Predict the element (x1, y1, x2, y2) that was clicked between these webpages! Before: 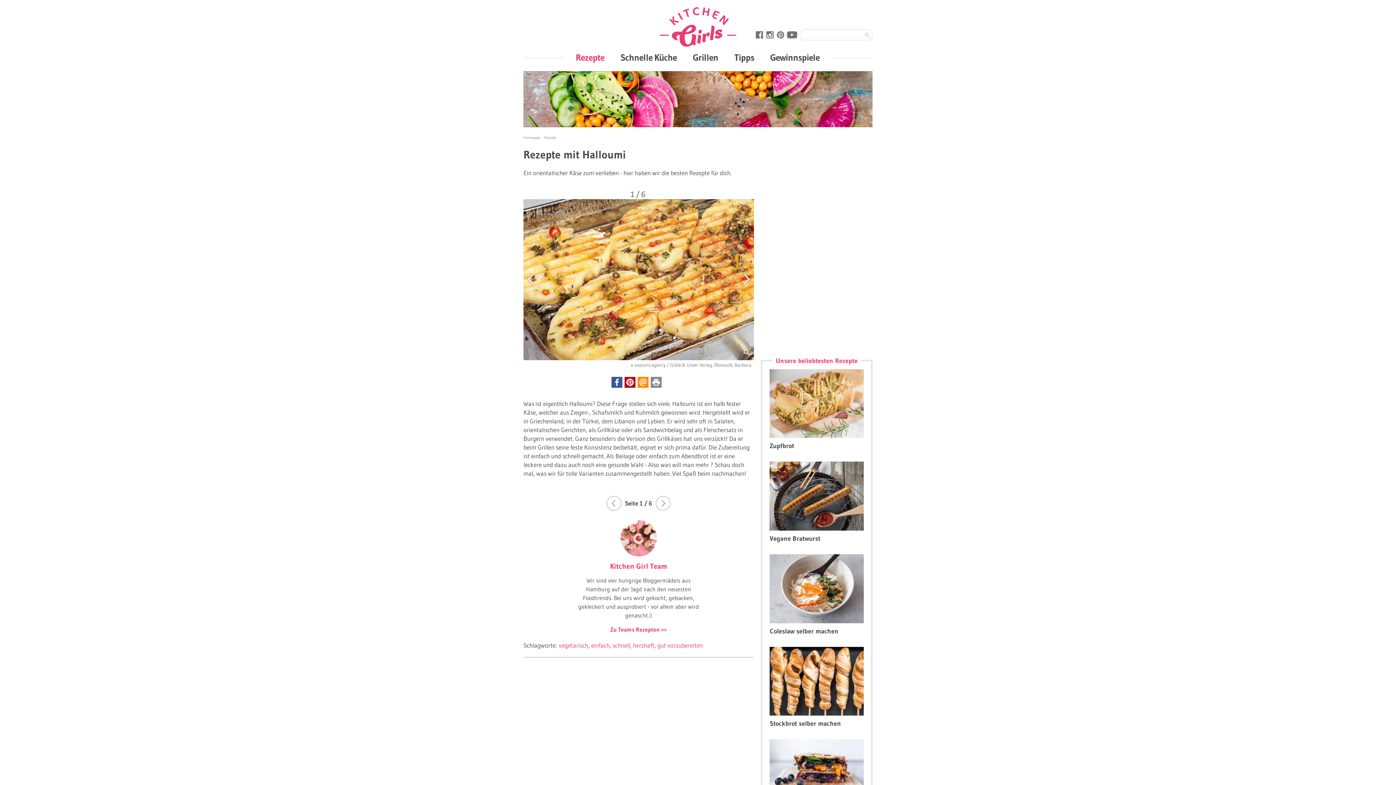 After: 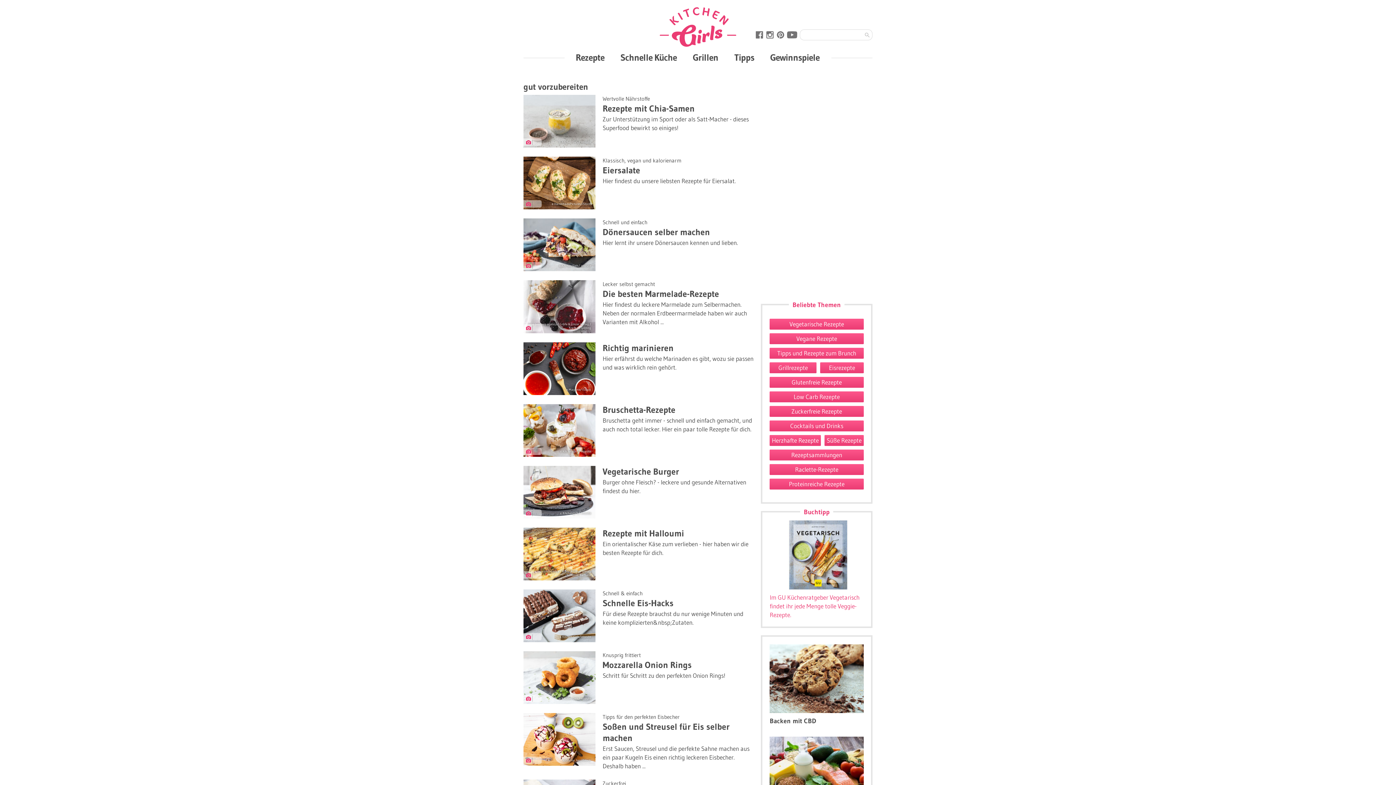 Action: label: gut vorzubereiten bbox: (657, 641, 702, 649)